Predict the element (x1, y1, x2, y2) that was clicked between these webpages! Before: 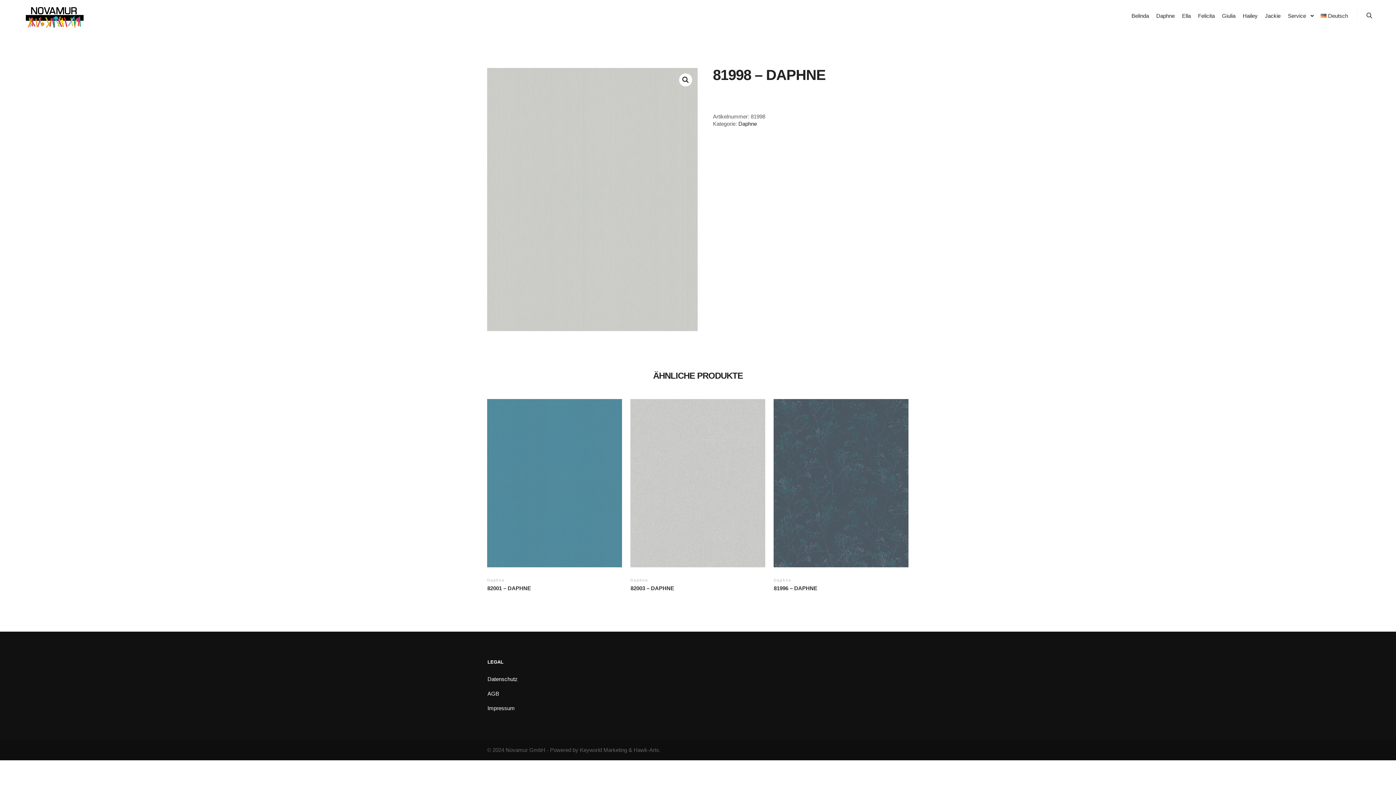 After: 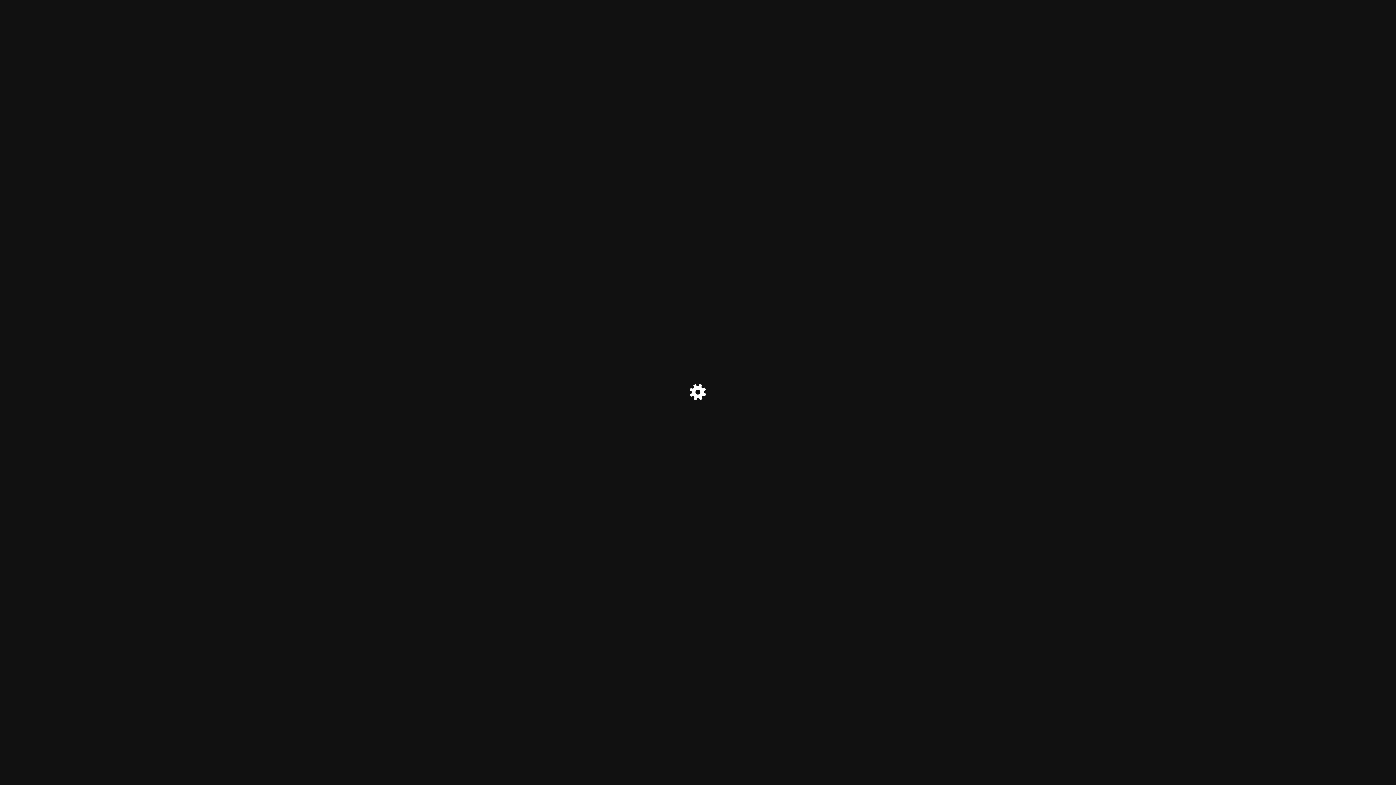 Action: label: Keyworld Marketing bbox: (580, 747, 627, 753)